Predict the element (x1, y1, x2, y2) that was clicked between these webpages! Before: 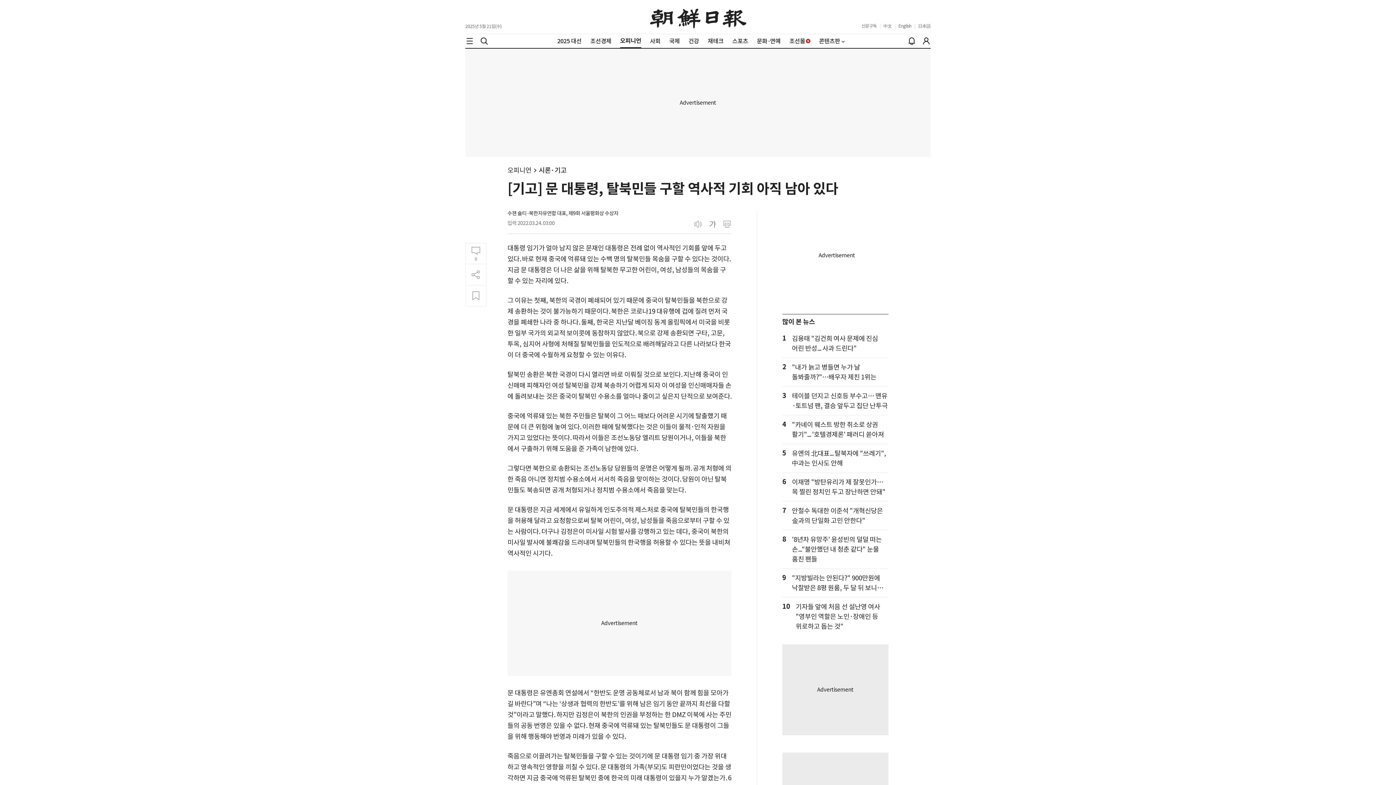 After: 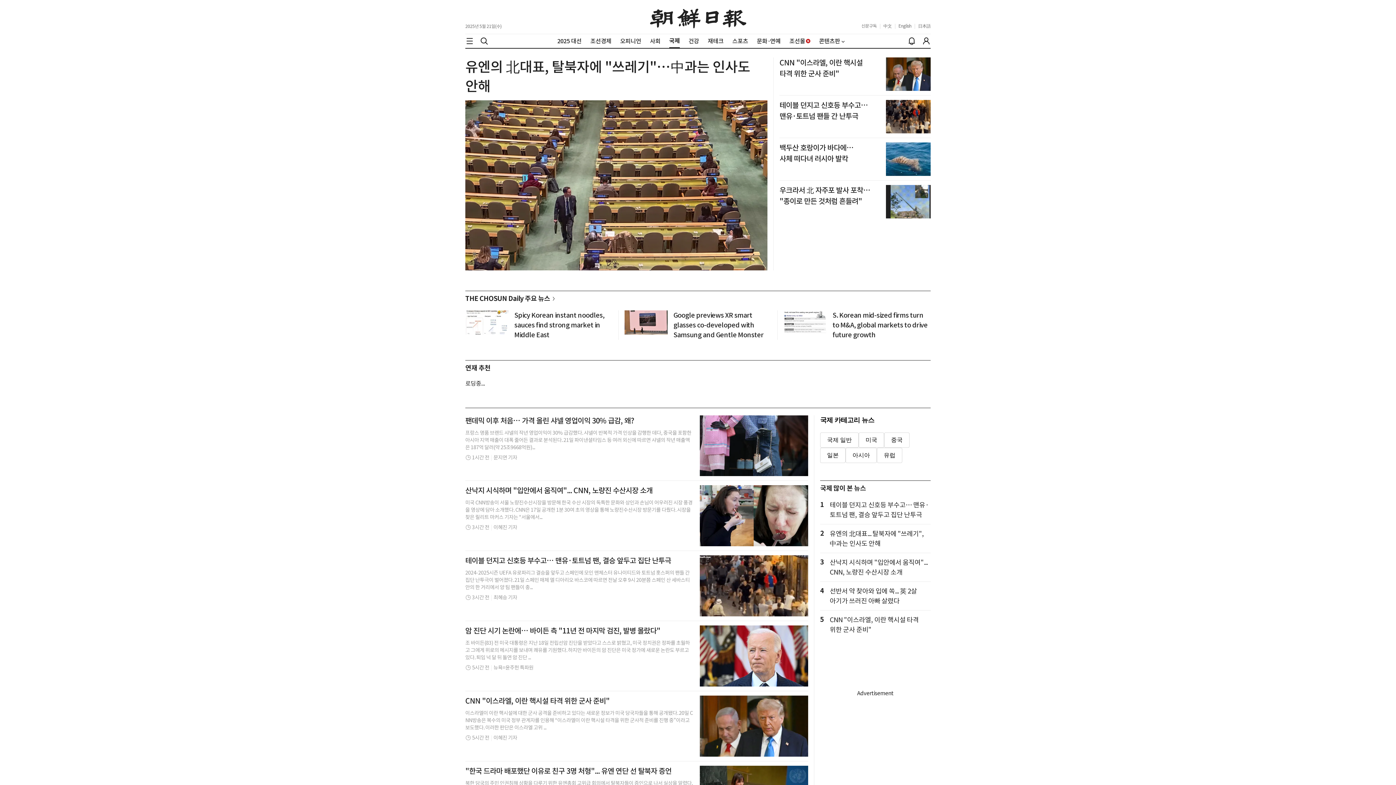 Action: label: 국제 bbox: (669, 37, 679, 44)